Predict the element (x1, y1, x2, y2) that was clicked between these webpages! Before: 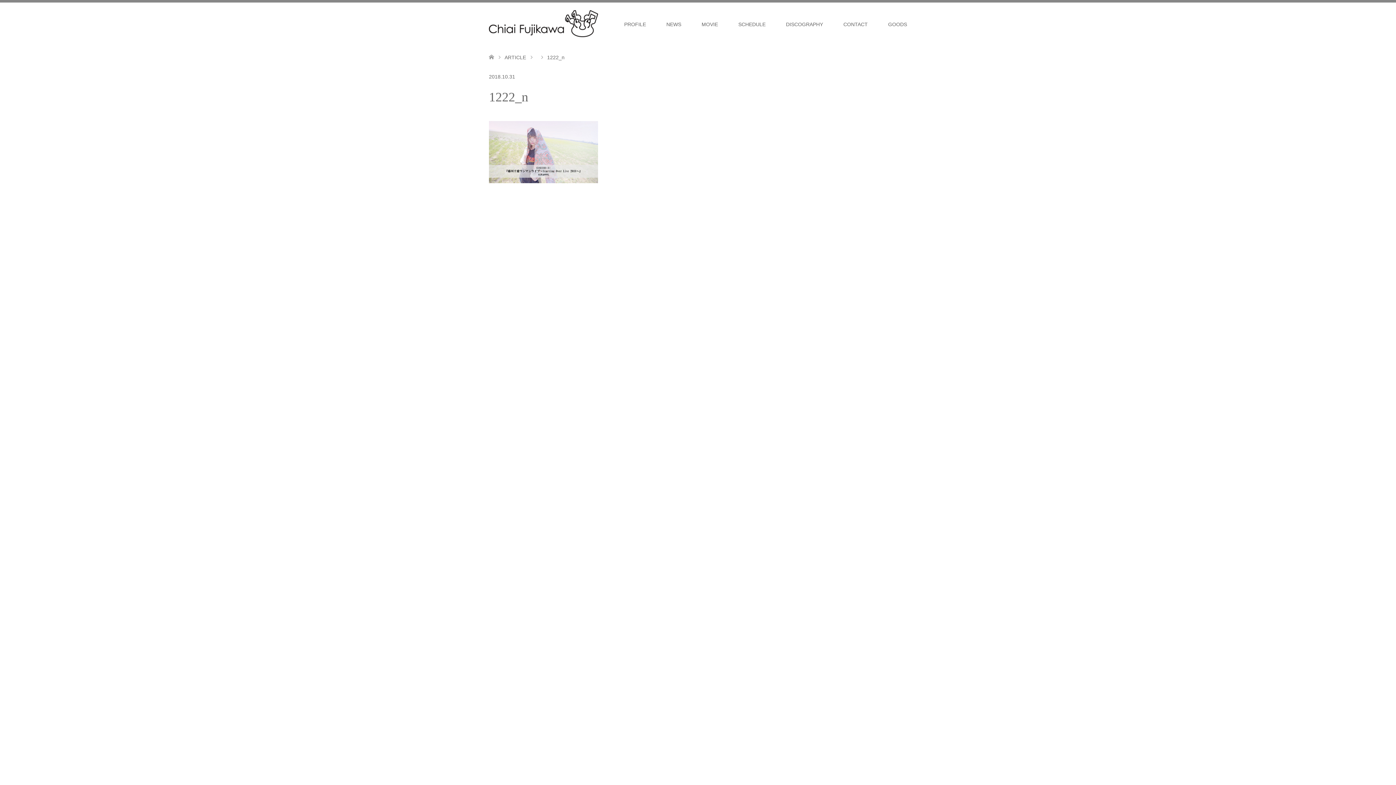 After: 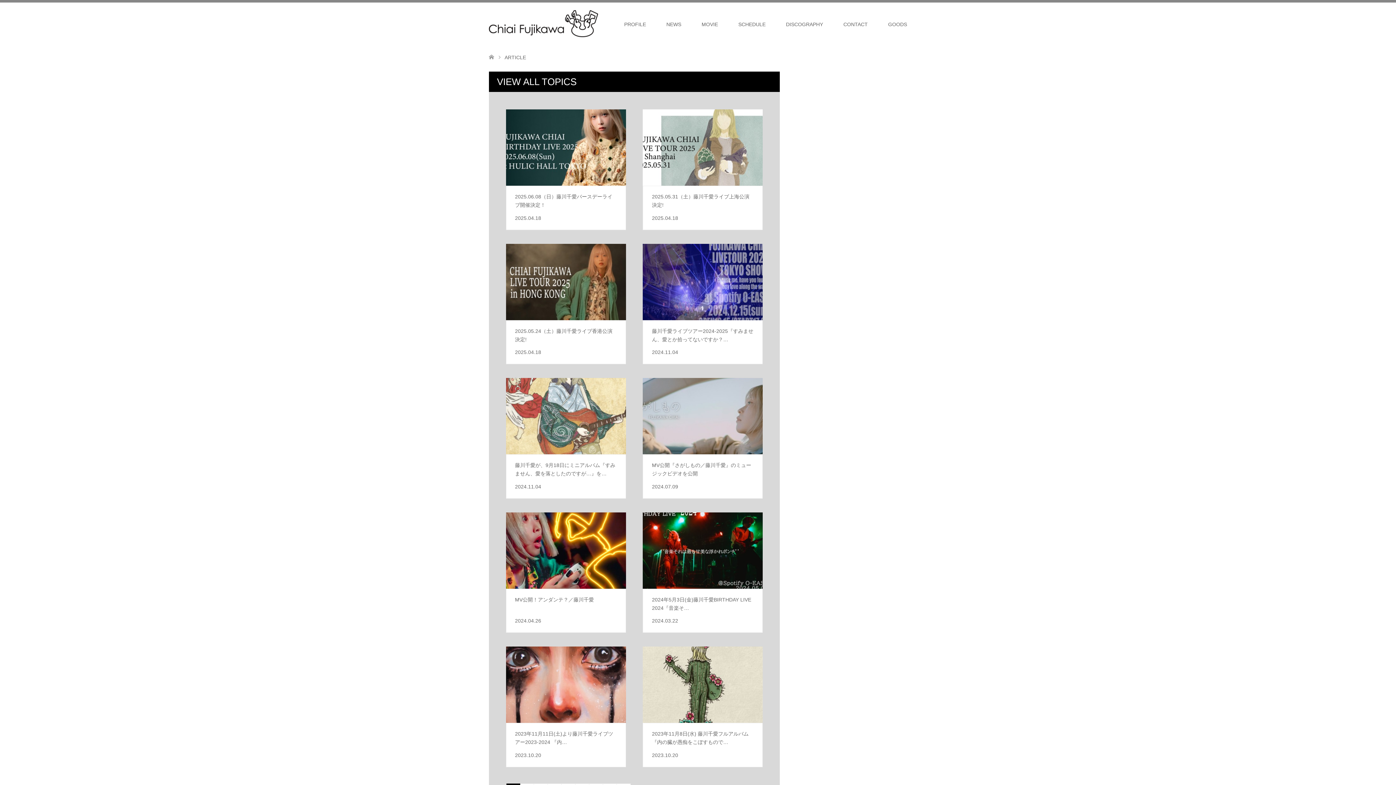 Action: bbox: (504, 54, 526, 60) label: ARTICLE